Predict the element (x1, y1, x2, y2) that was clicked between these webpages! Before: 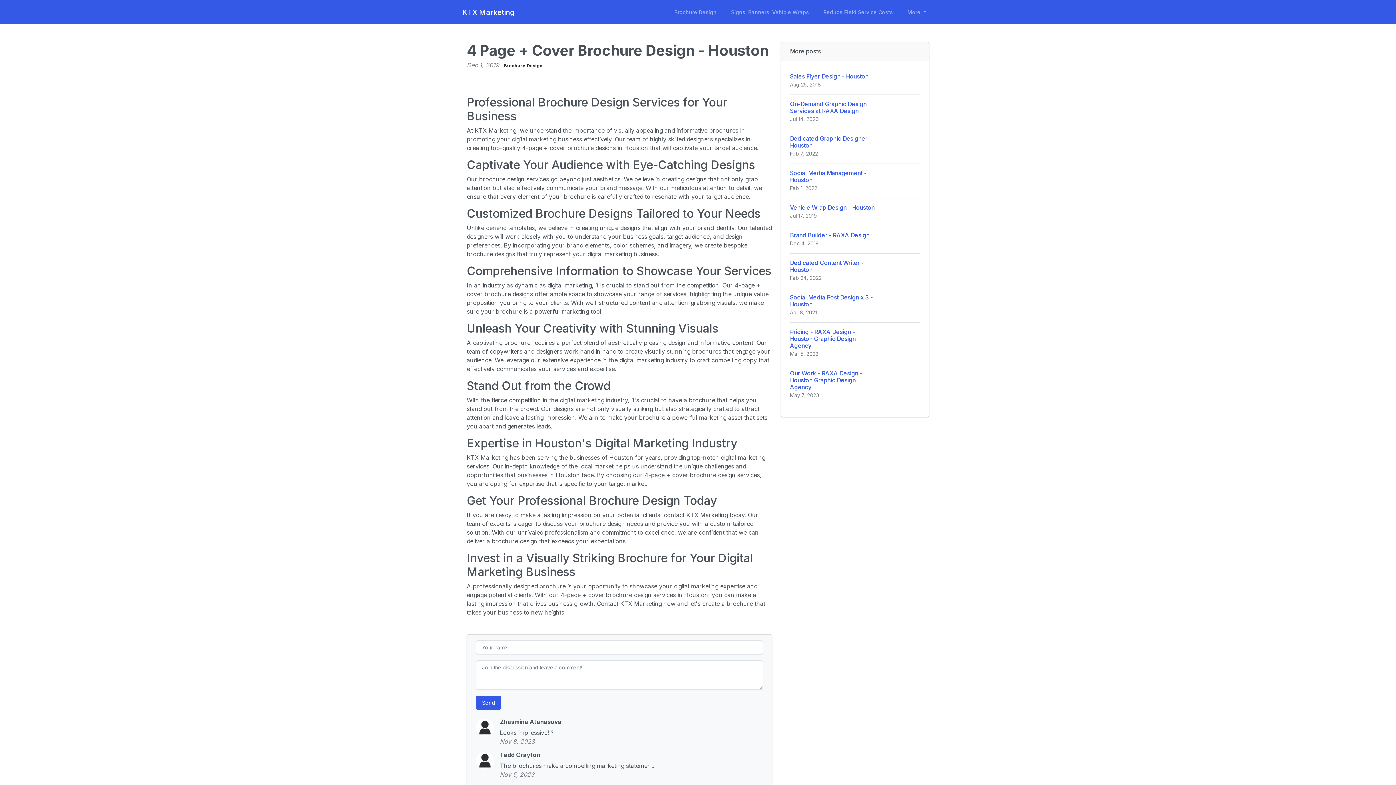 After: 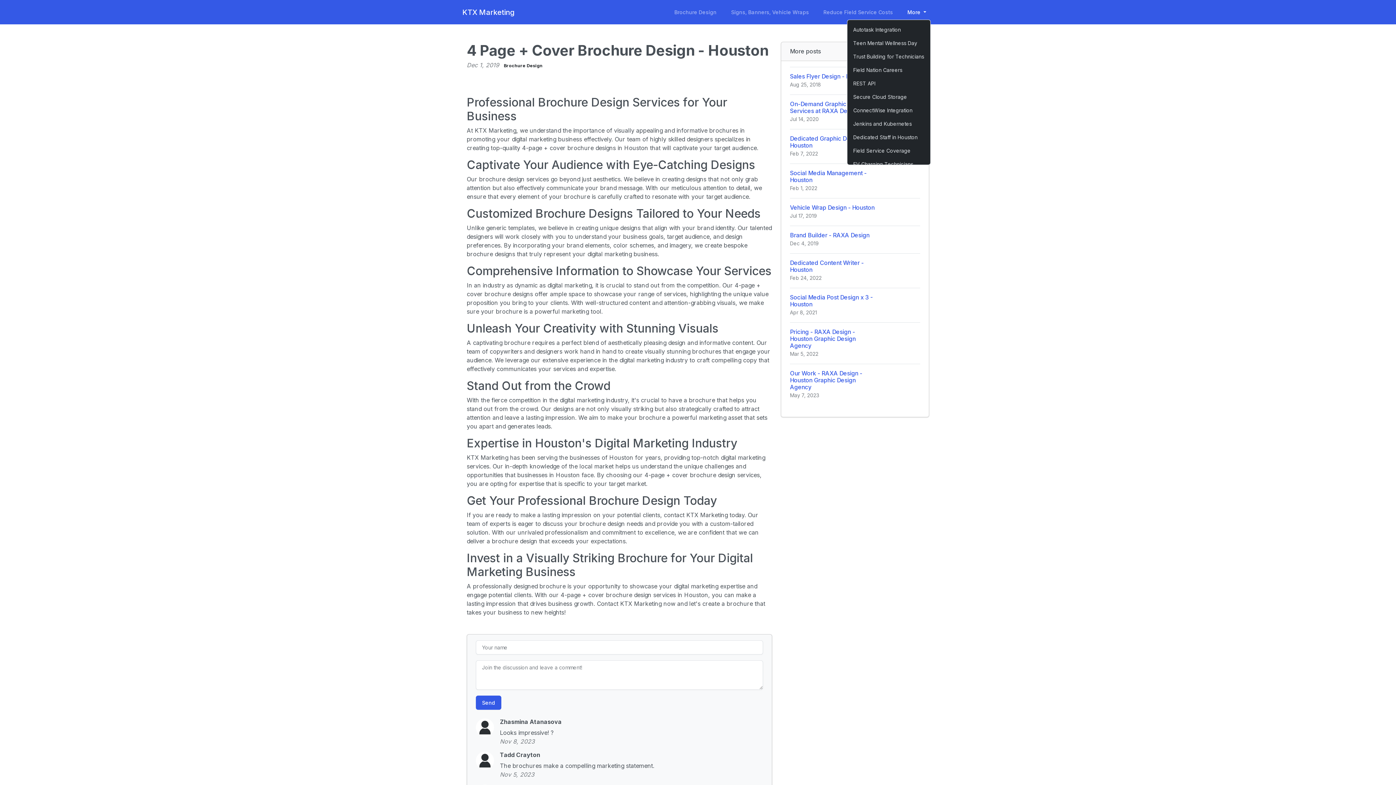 Action: label: More  bbox: (903, 5, 930, 18)